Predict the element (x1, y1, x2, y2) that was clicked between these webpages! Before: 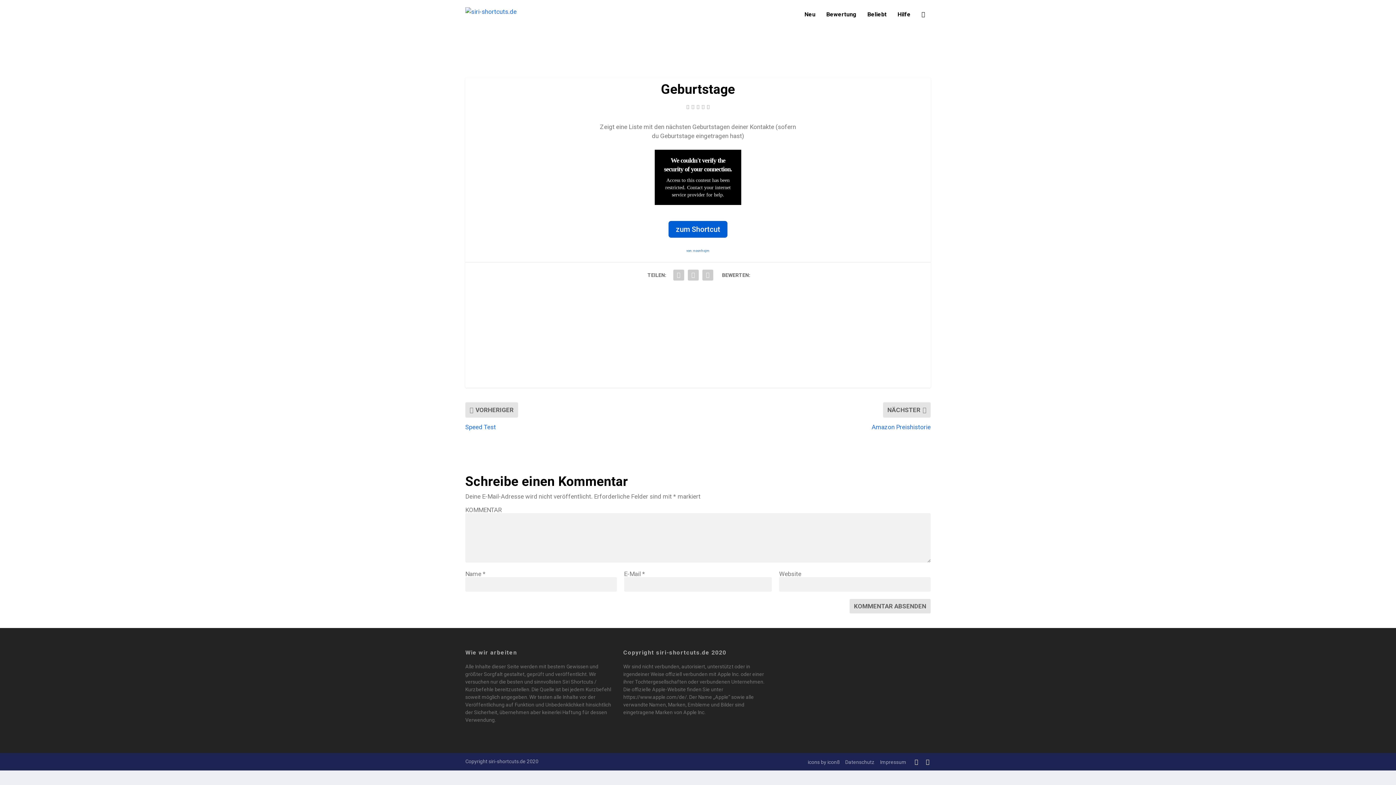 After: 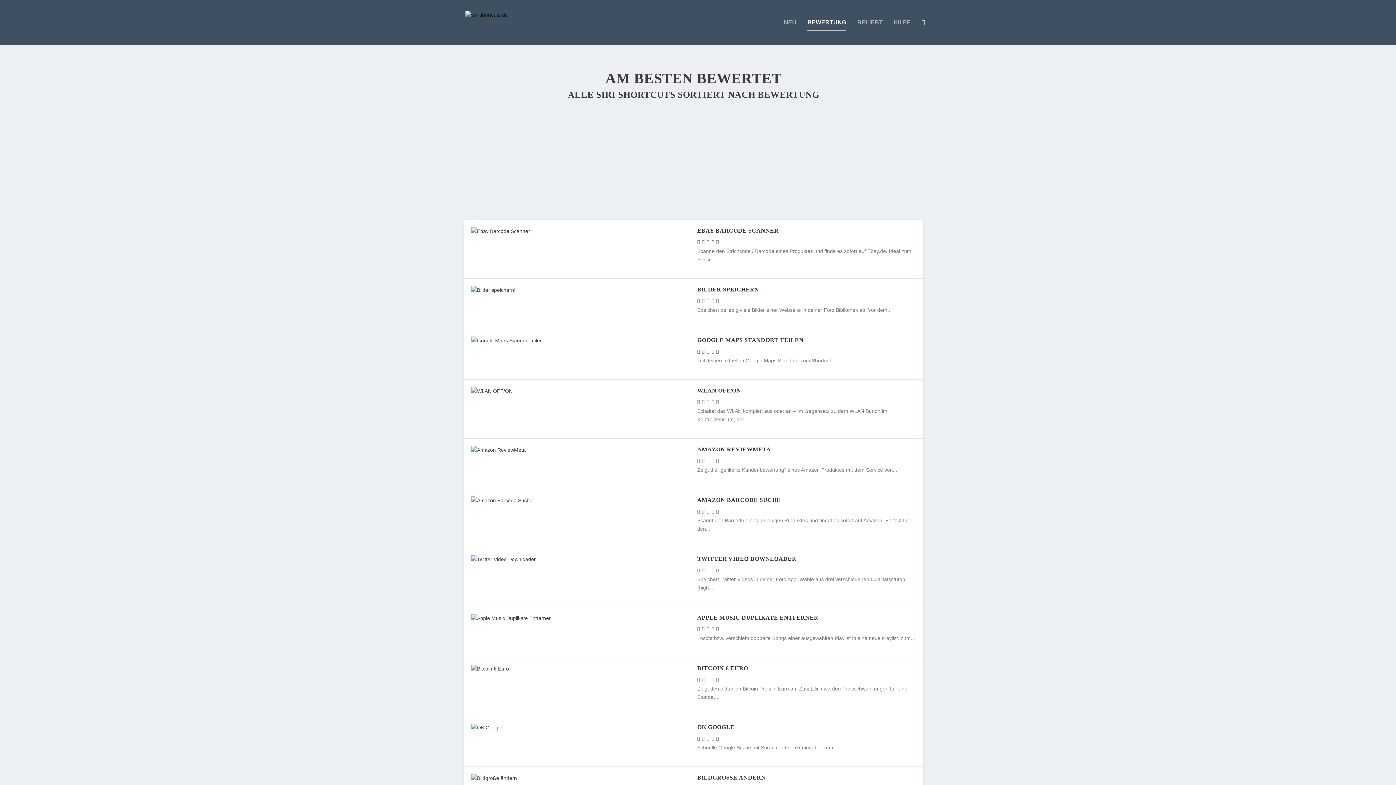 Action: label: Bewertung bbox: (826, 11, 856, 29)